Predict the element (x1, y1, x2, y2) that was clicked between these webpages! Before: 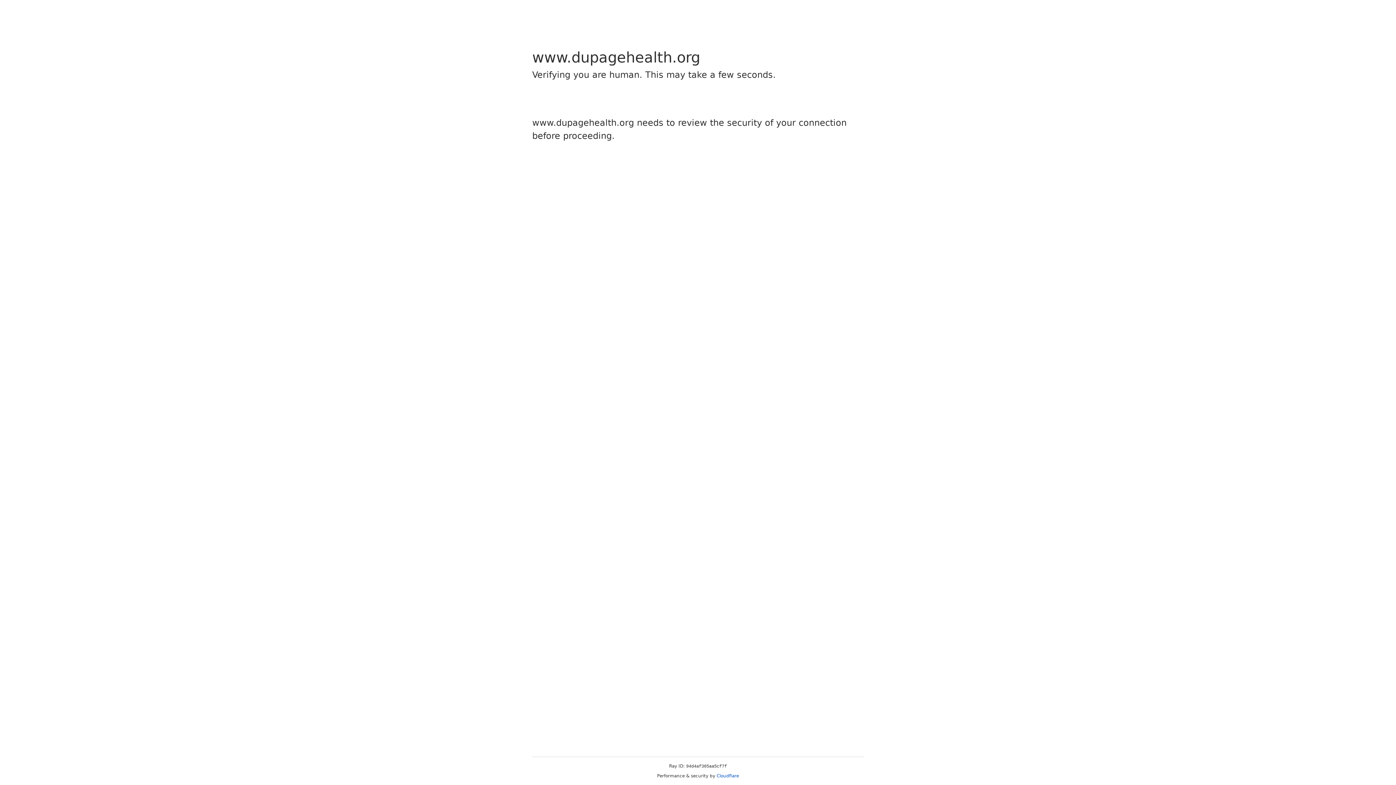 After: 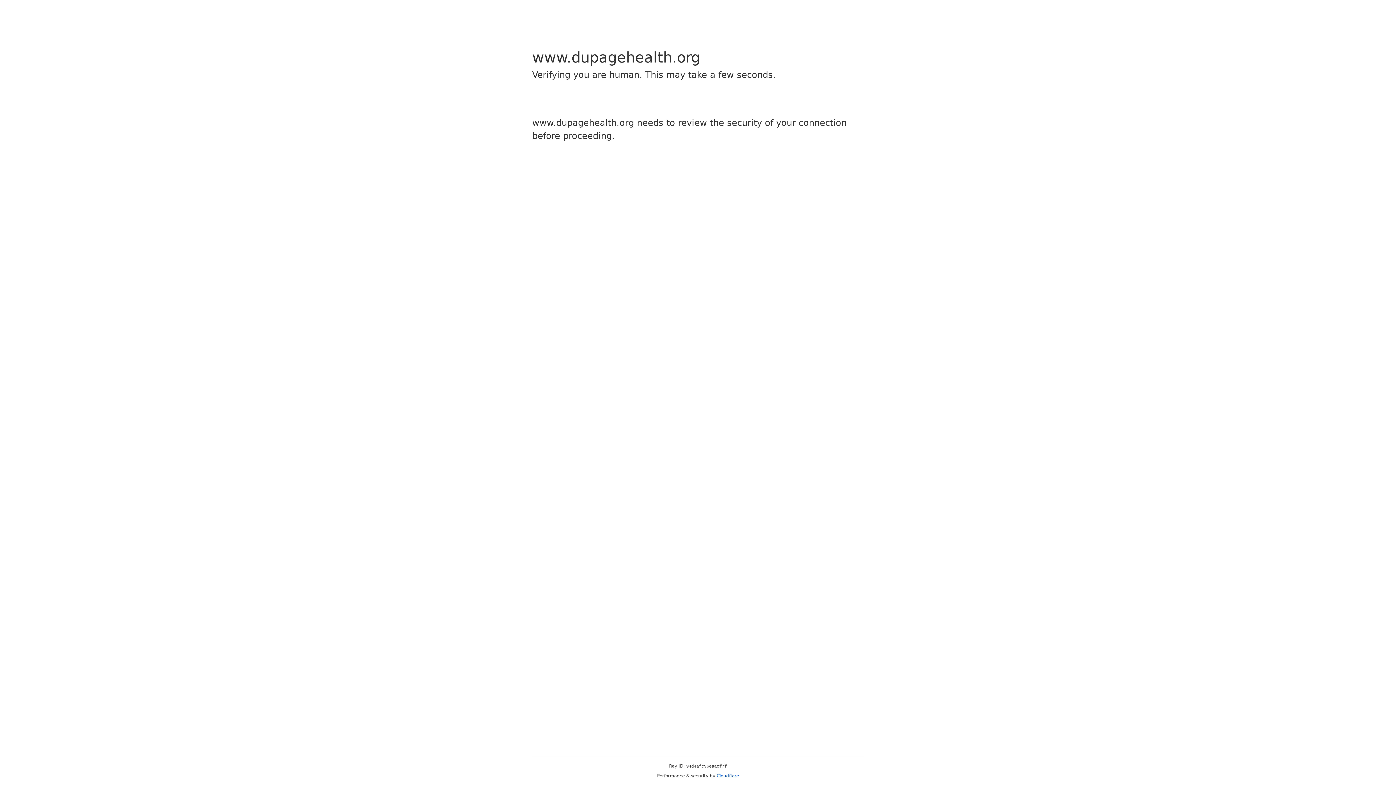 Action: bbox: (716, 773, 739, 778) label: Cloudflare